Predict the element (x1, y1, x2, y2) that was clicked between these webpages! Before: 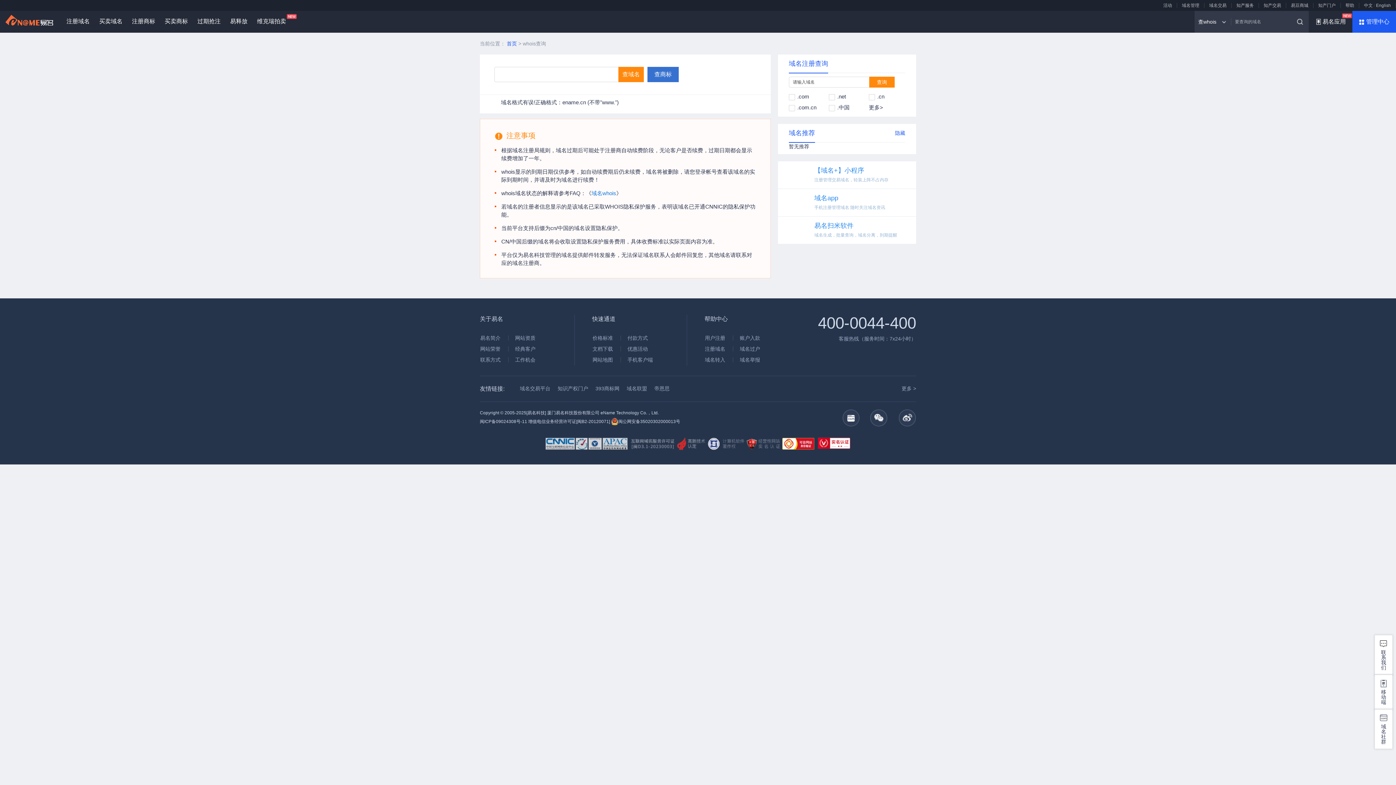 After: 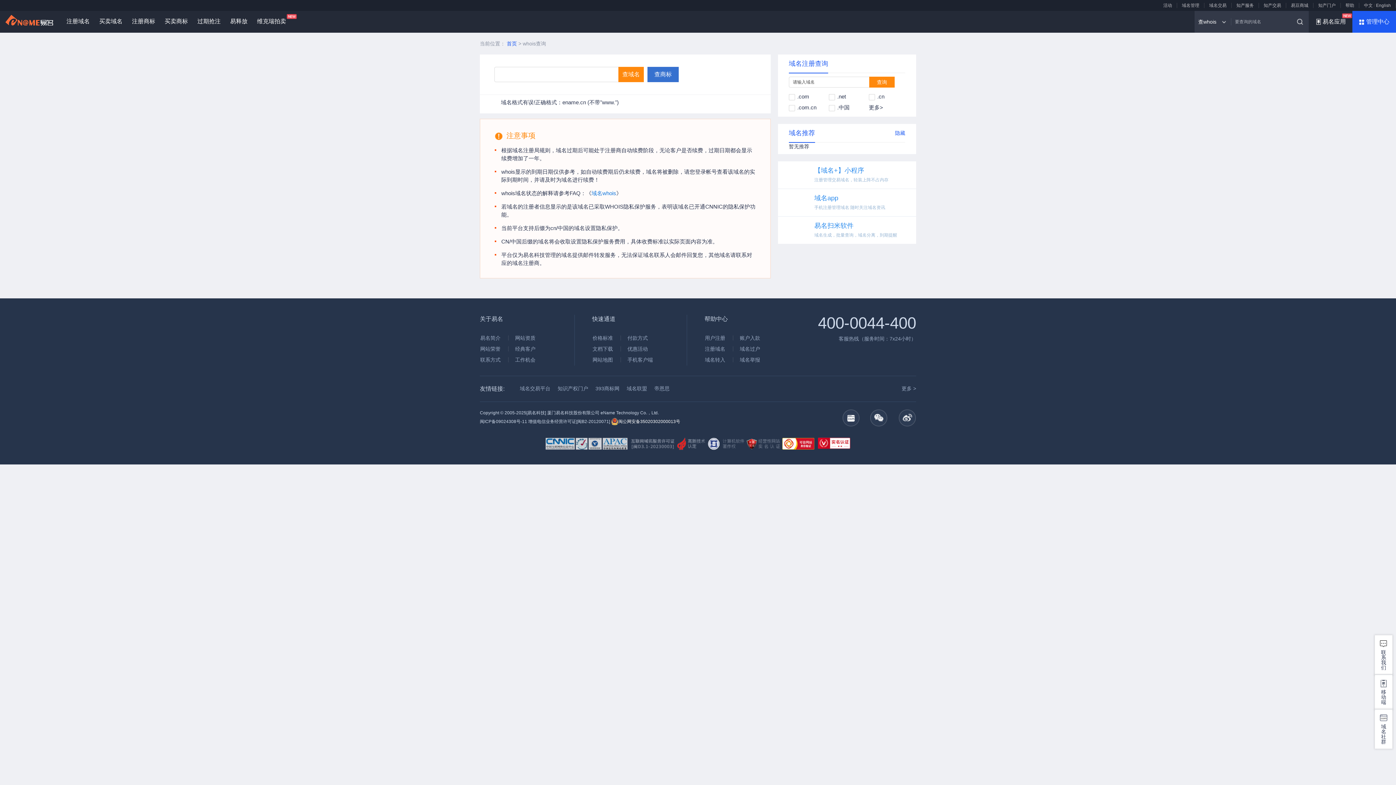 Action: label: 闽公网安备35020302000013号 bbox: (611, 418, 680, 425)